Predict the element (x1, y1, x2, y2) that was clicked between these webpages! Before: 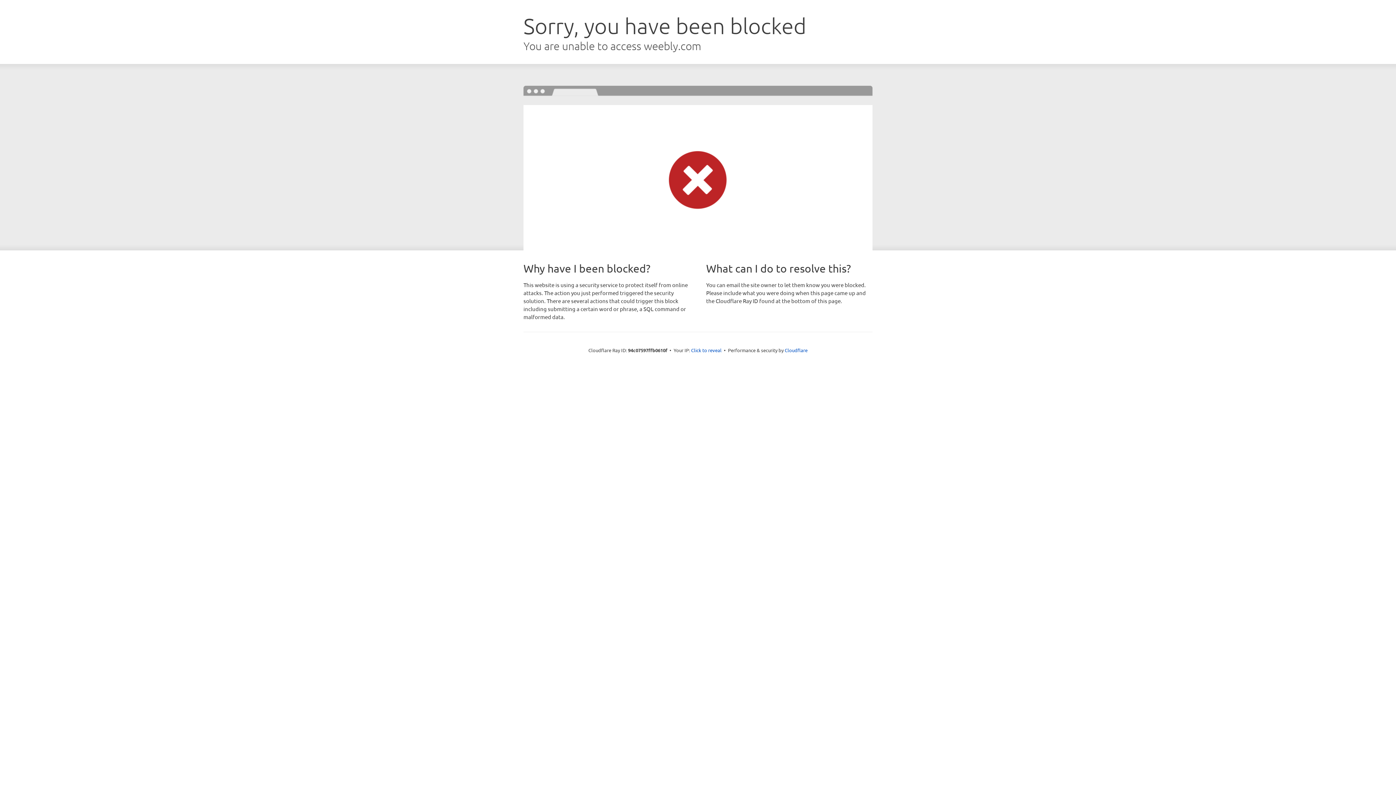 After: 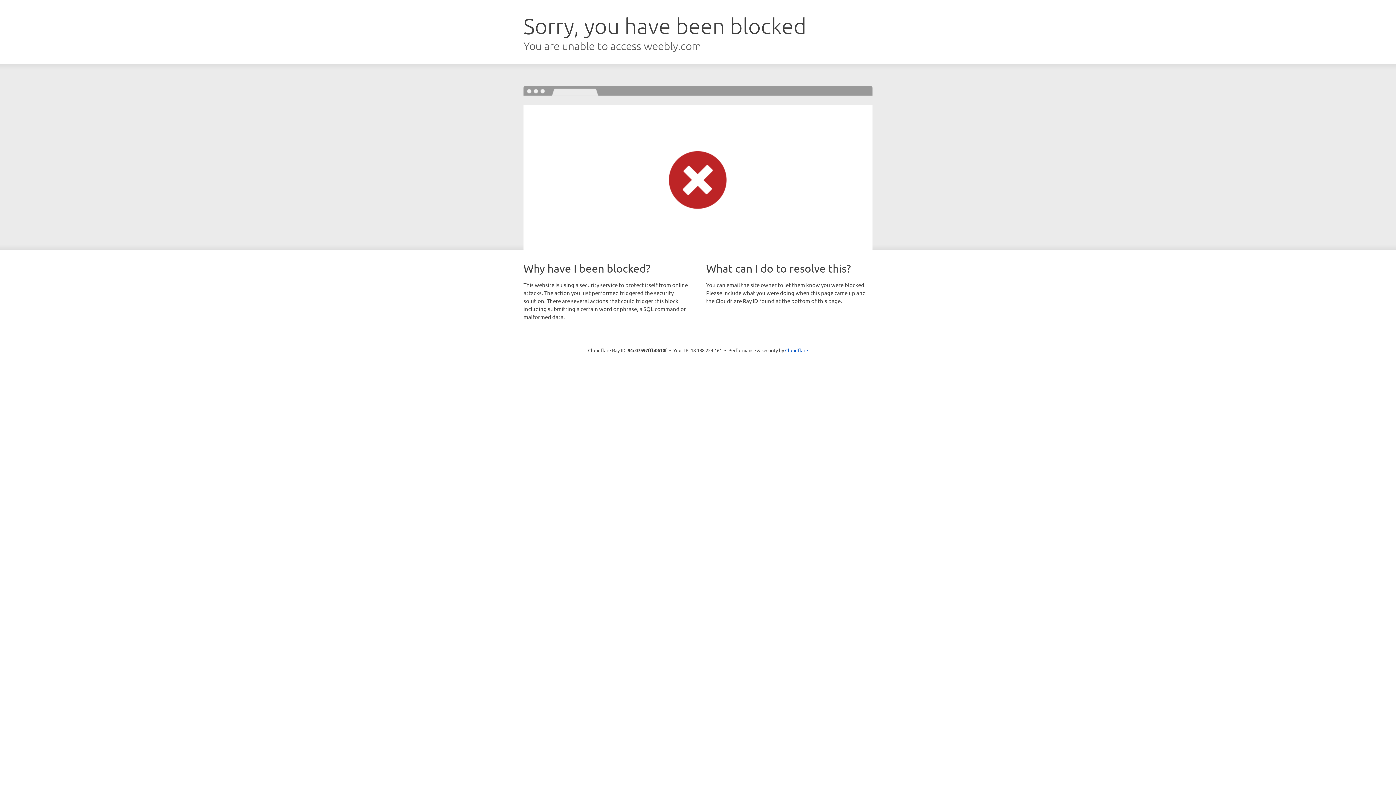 Action: bbox: (691, 346, 721, 353) label: Click to reveal